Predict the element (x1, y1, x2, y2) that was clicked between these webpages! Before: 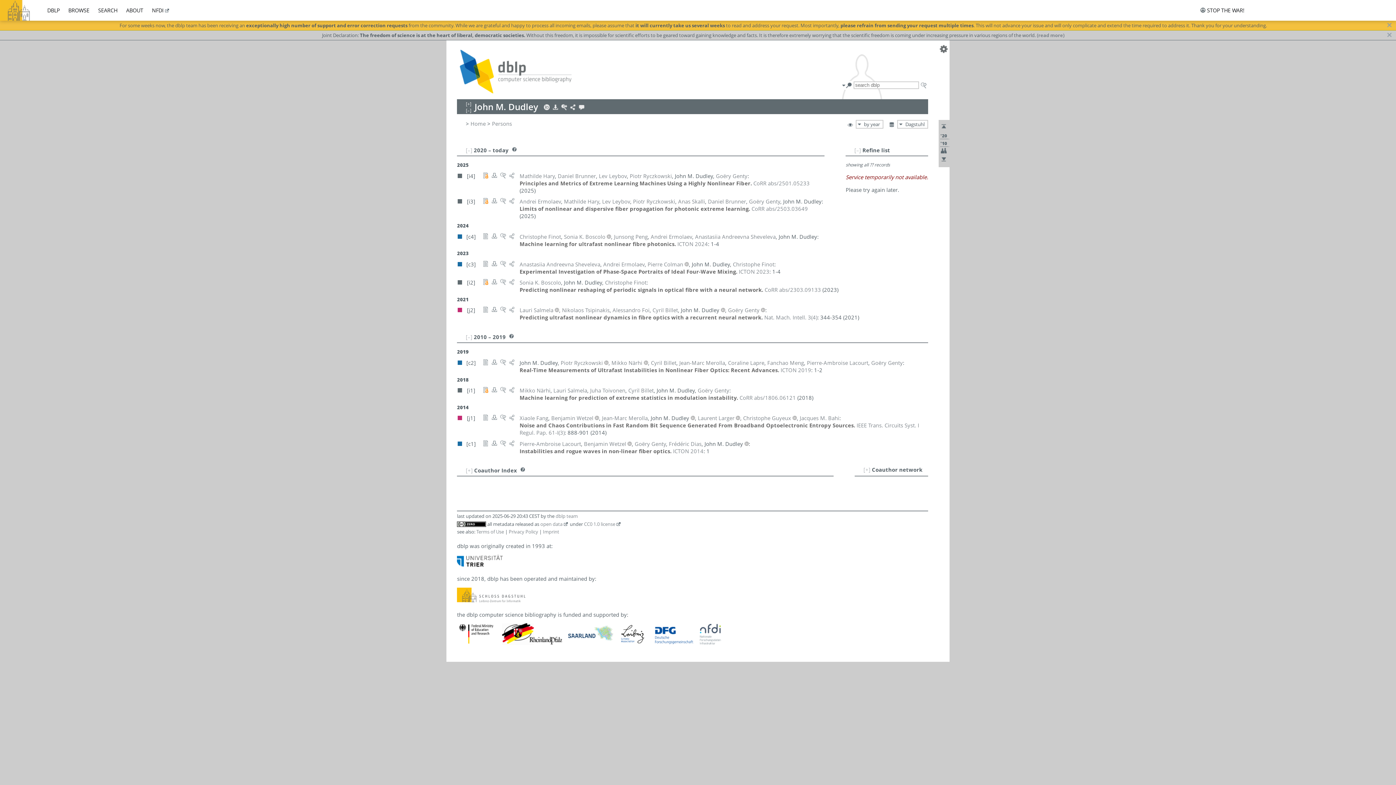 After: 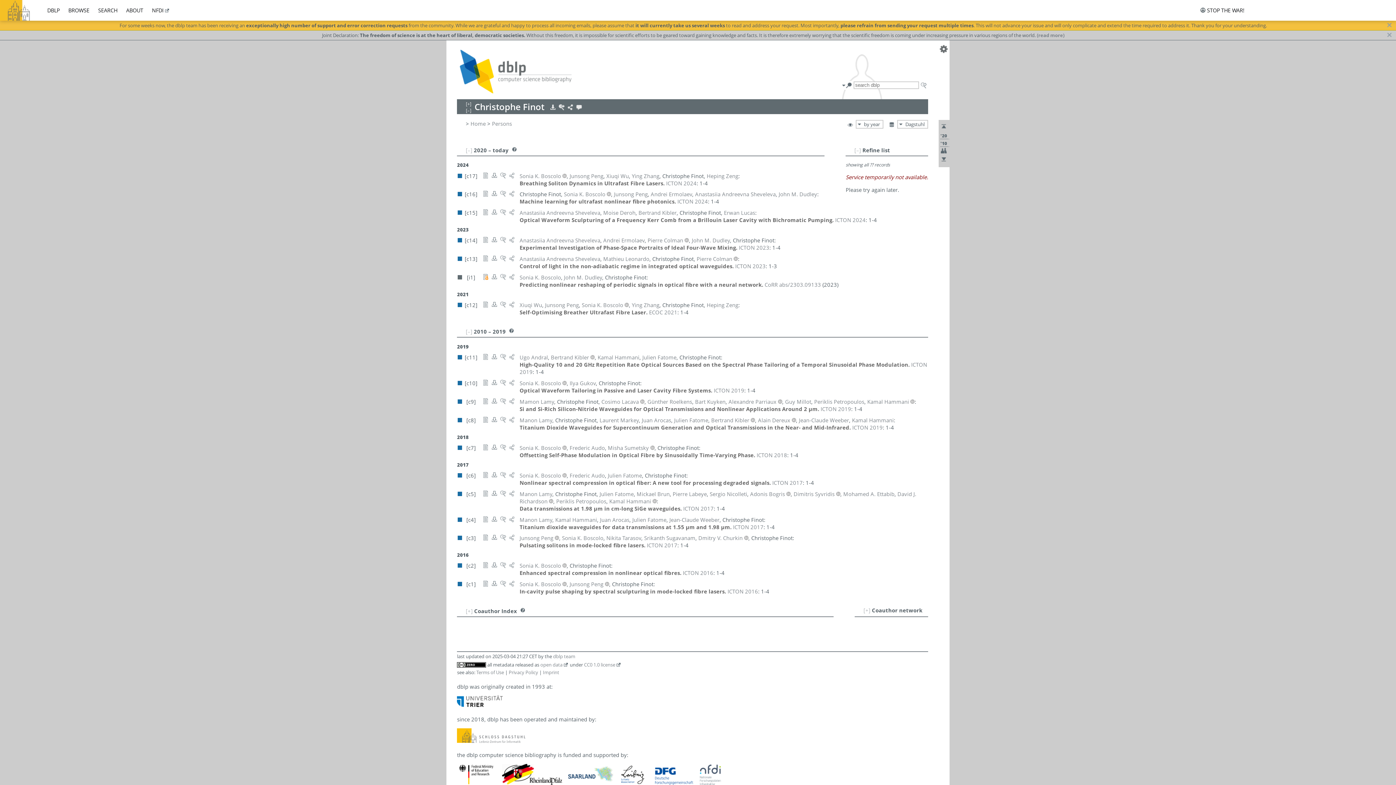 Action: bbox: (605, 279, 646, 286) label: Christophe Finot